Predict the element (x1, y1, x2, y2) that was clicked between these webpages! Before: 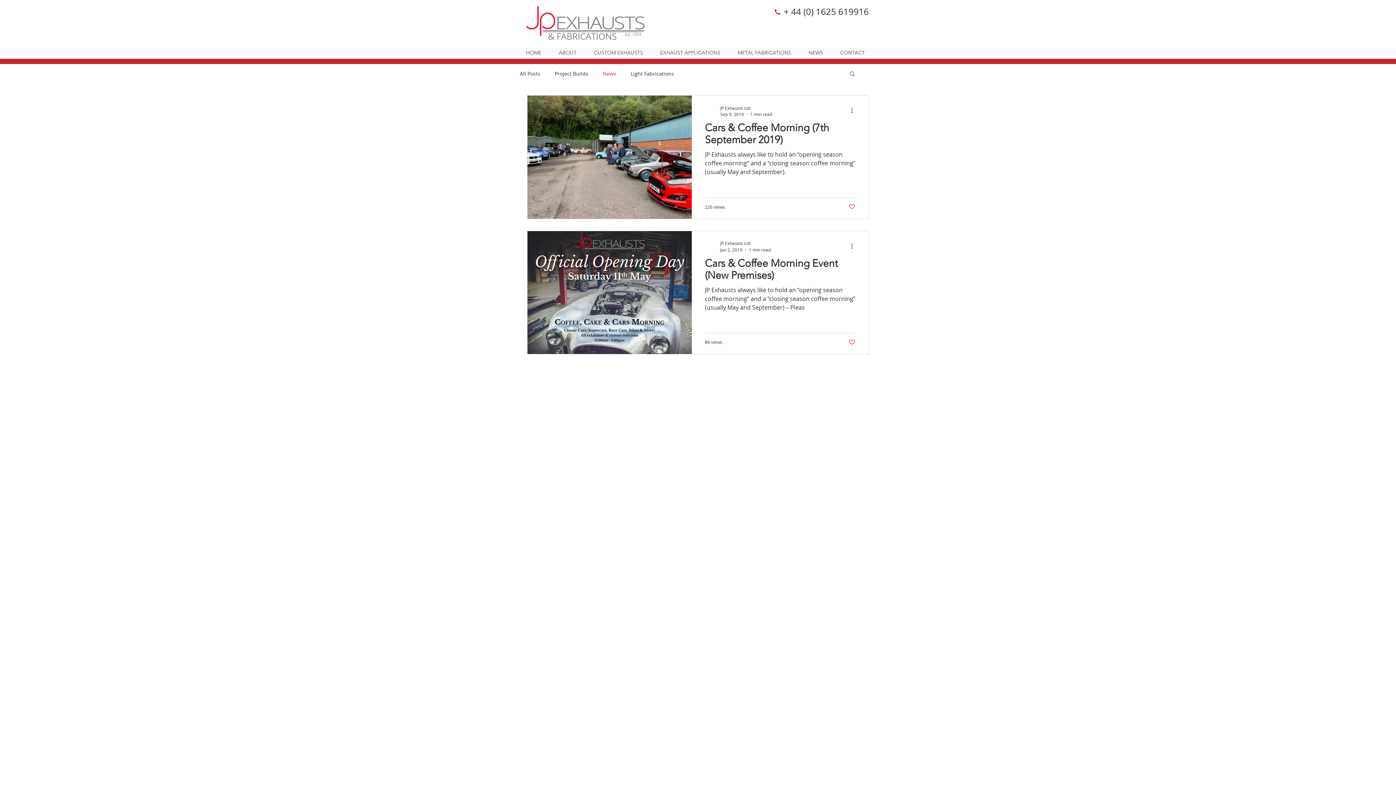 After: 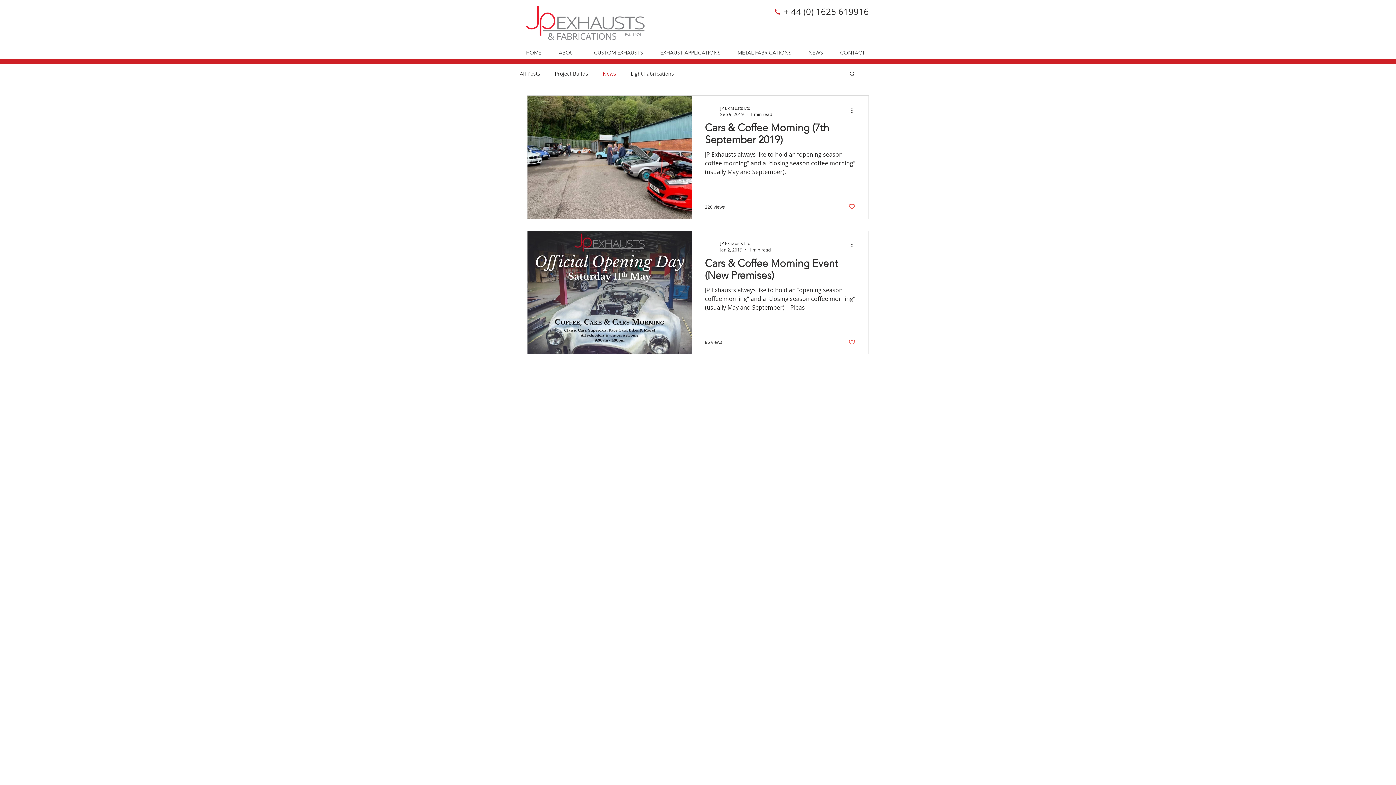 Action: label: EXHAUST APPLICATIONS bbox: (654, 46, 732, 58)